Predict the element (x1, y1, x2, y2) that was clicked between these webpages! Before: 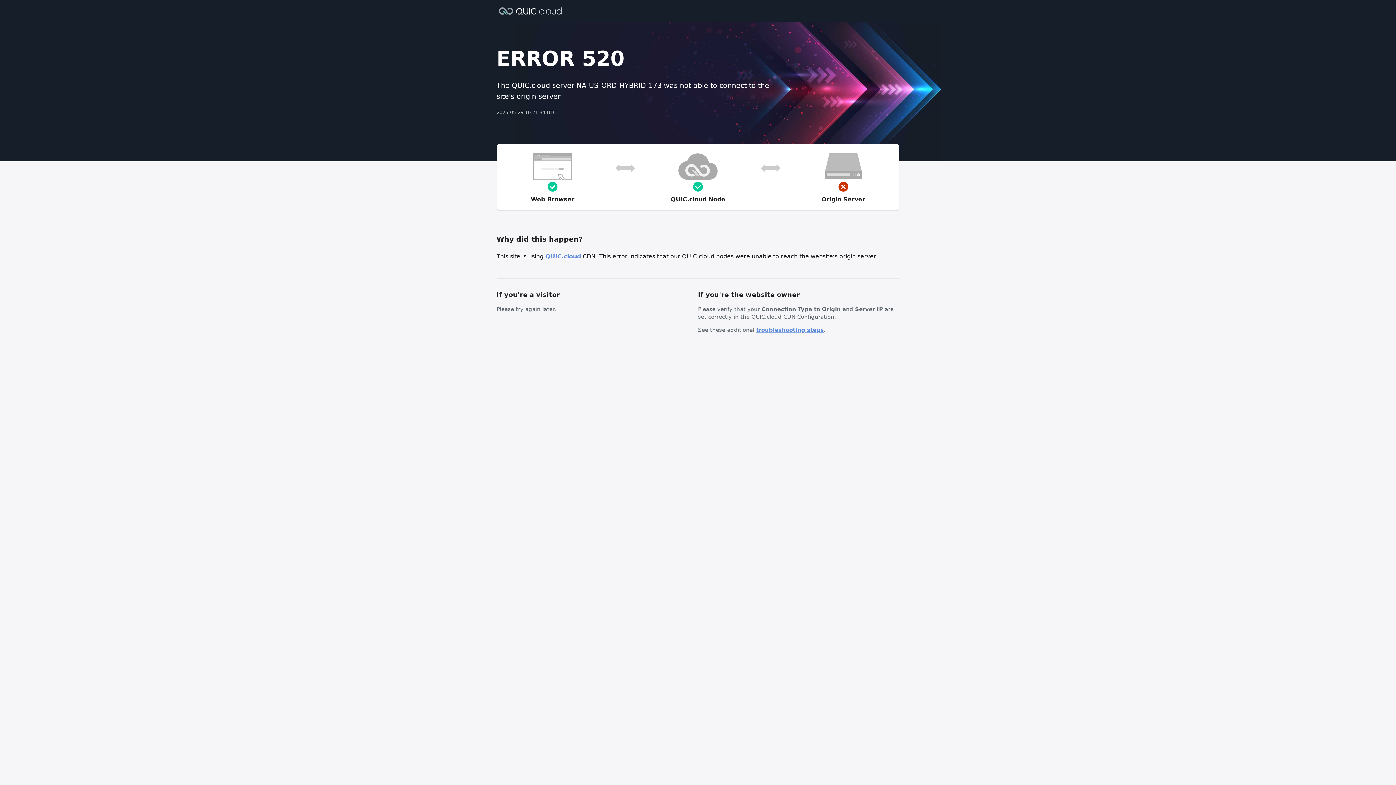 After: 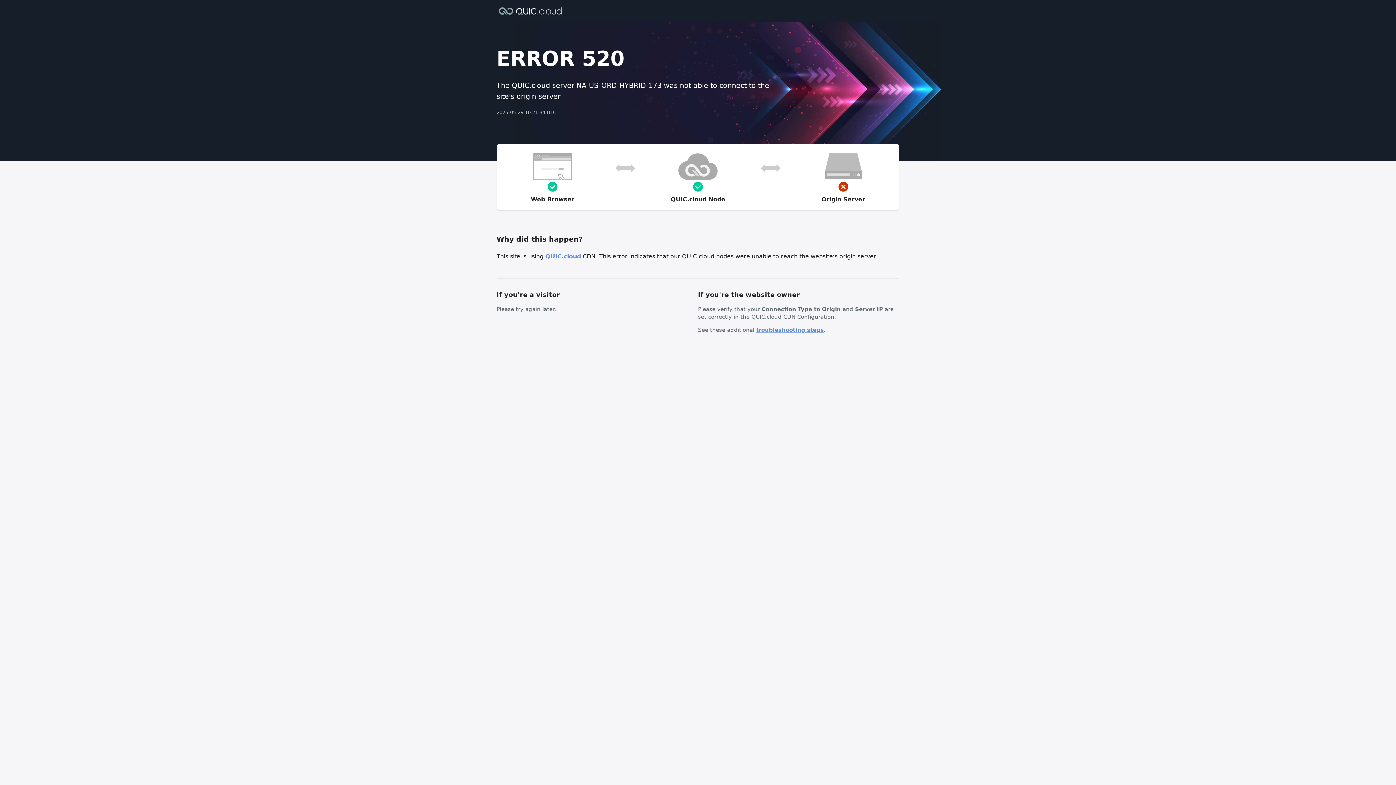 Action: bbox: (756, 326, 824, 333) label: troubleshooting steps